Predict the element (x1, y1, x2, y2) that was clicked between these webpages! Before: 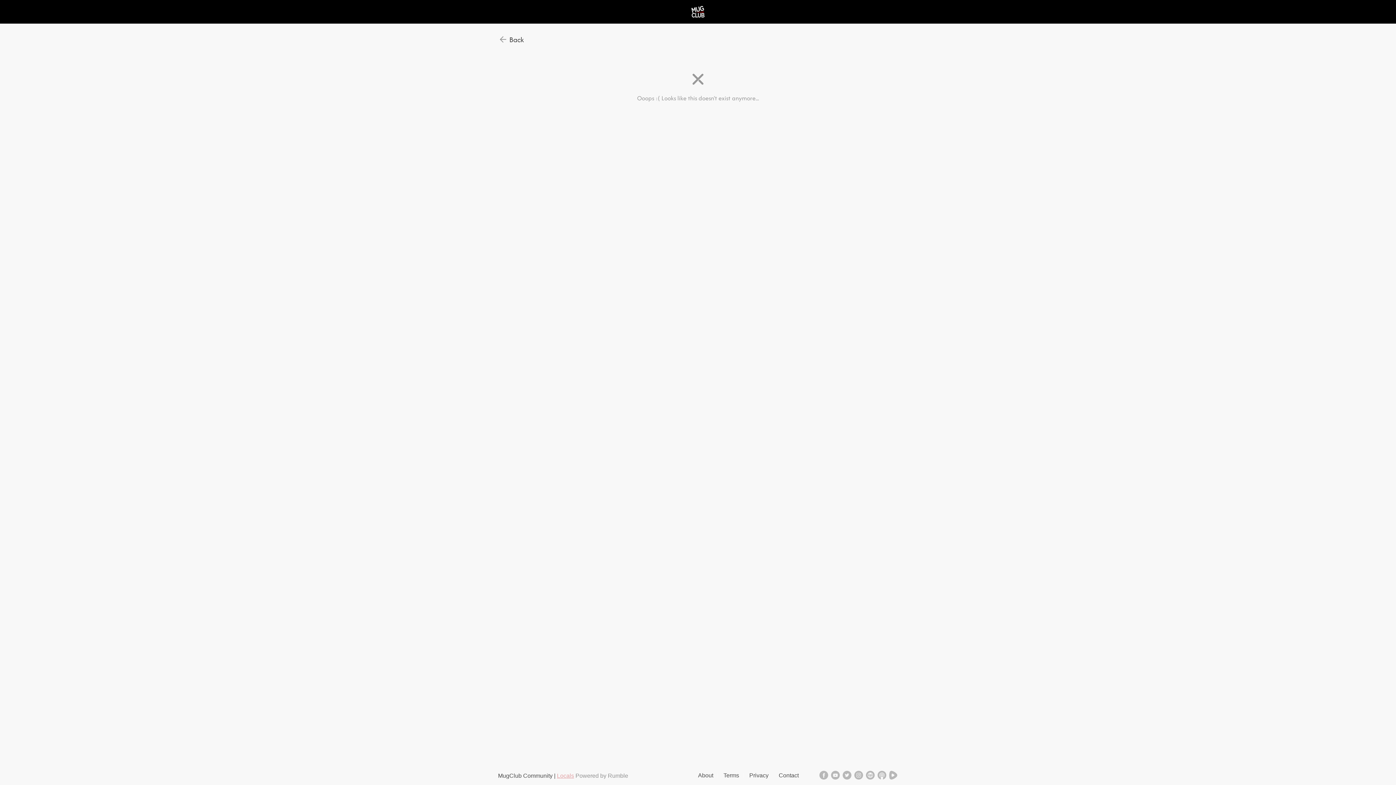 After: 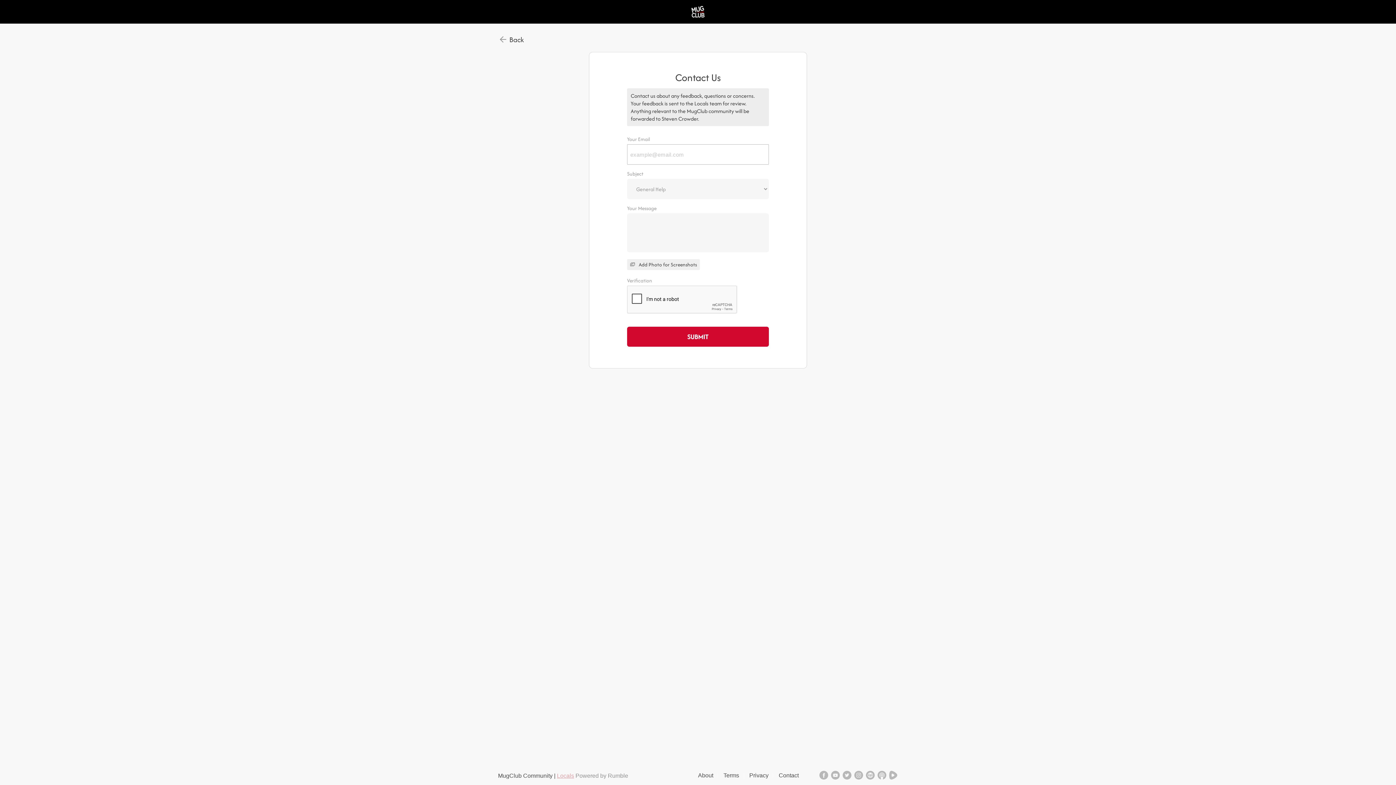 Action: label: Contact bbox: (778, 772, 798, 778)